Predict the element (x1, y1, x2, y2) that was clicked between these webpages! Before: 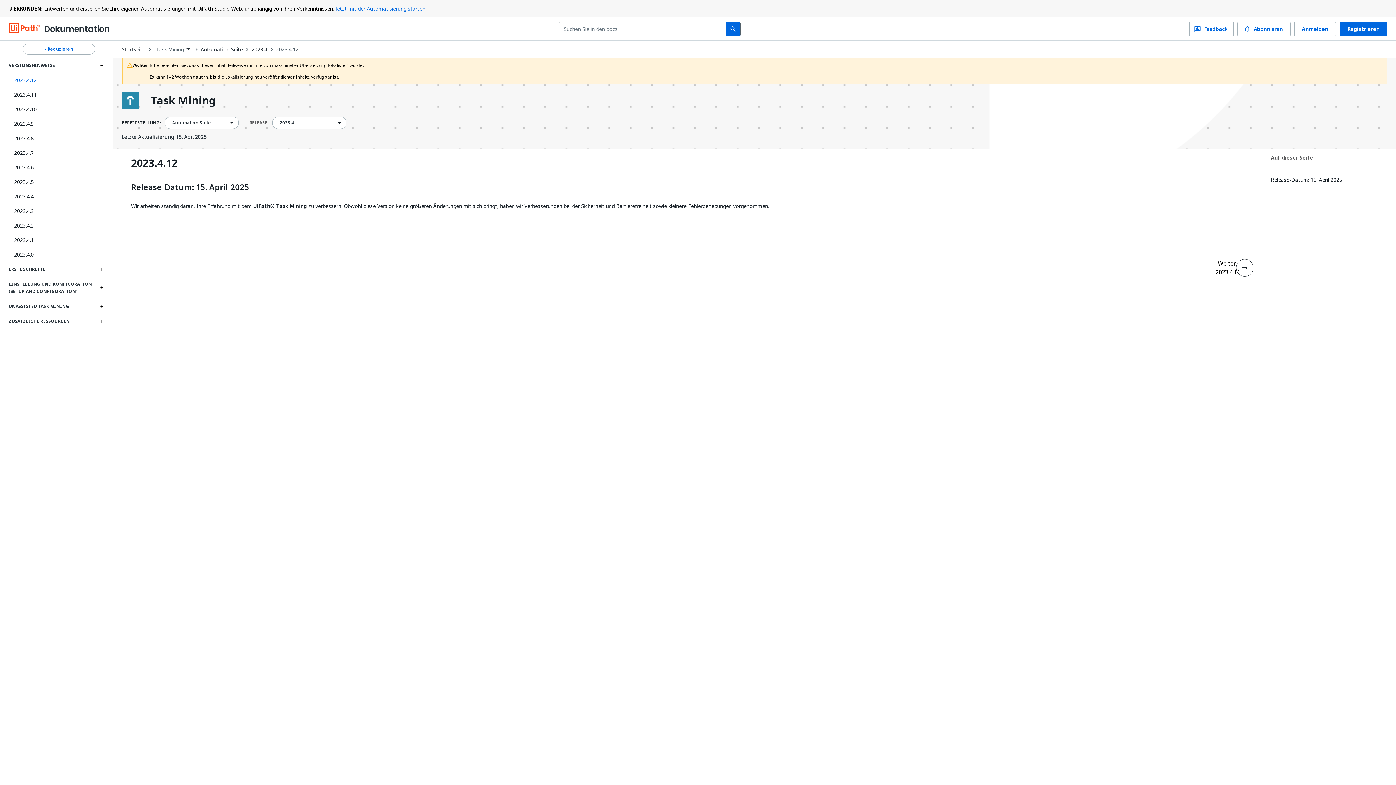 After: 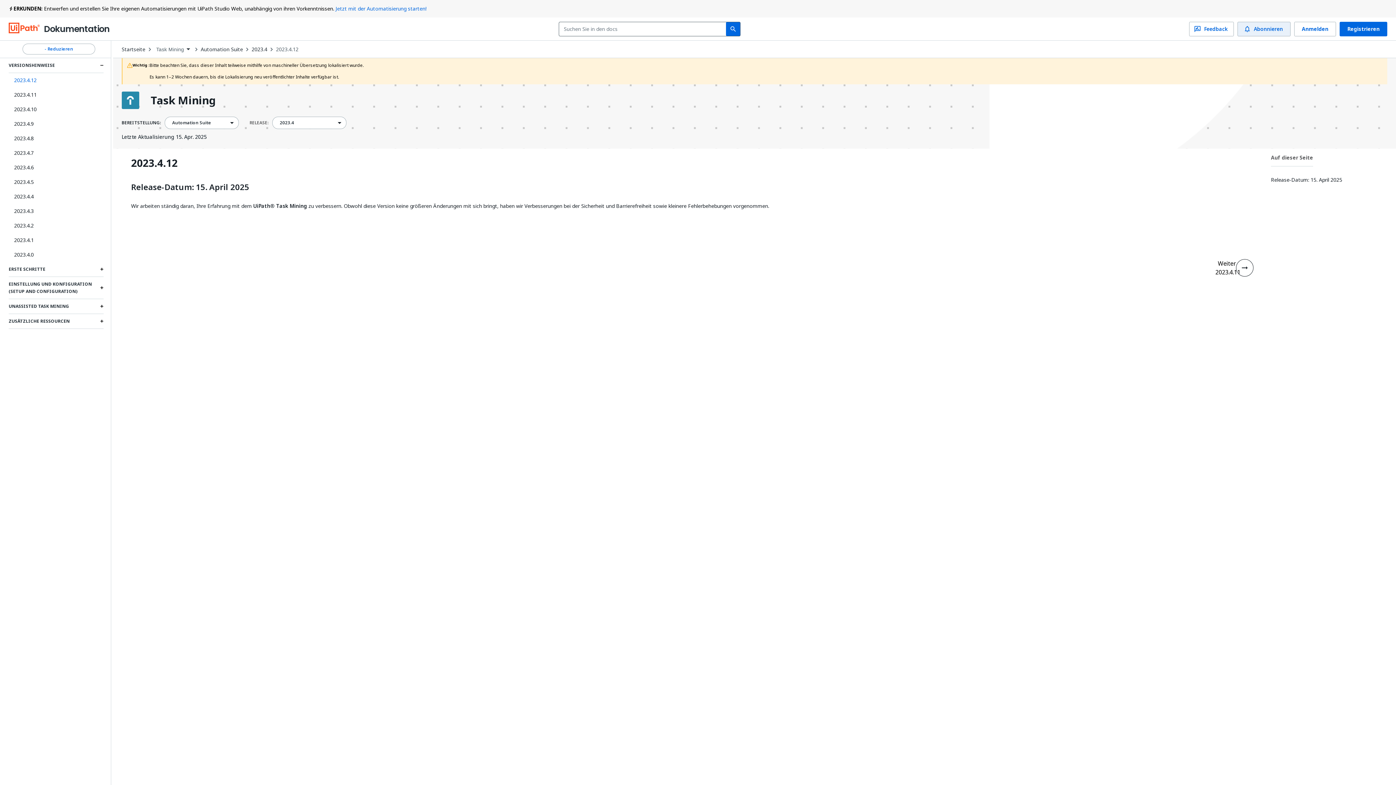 Action: label: notifications
Abonnieren bbox: (1237, 21, 1290, 36)